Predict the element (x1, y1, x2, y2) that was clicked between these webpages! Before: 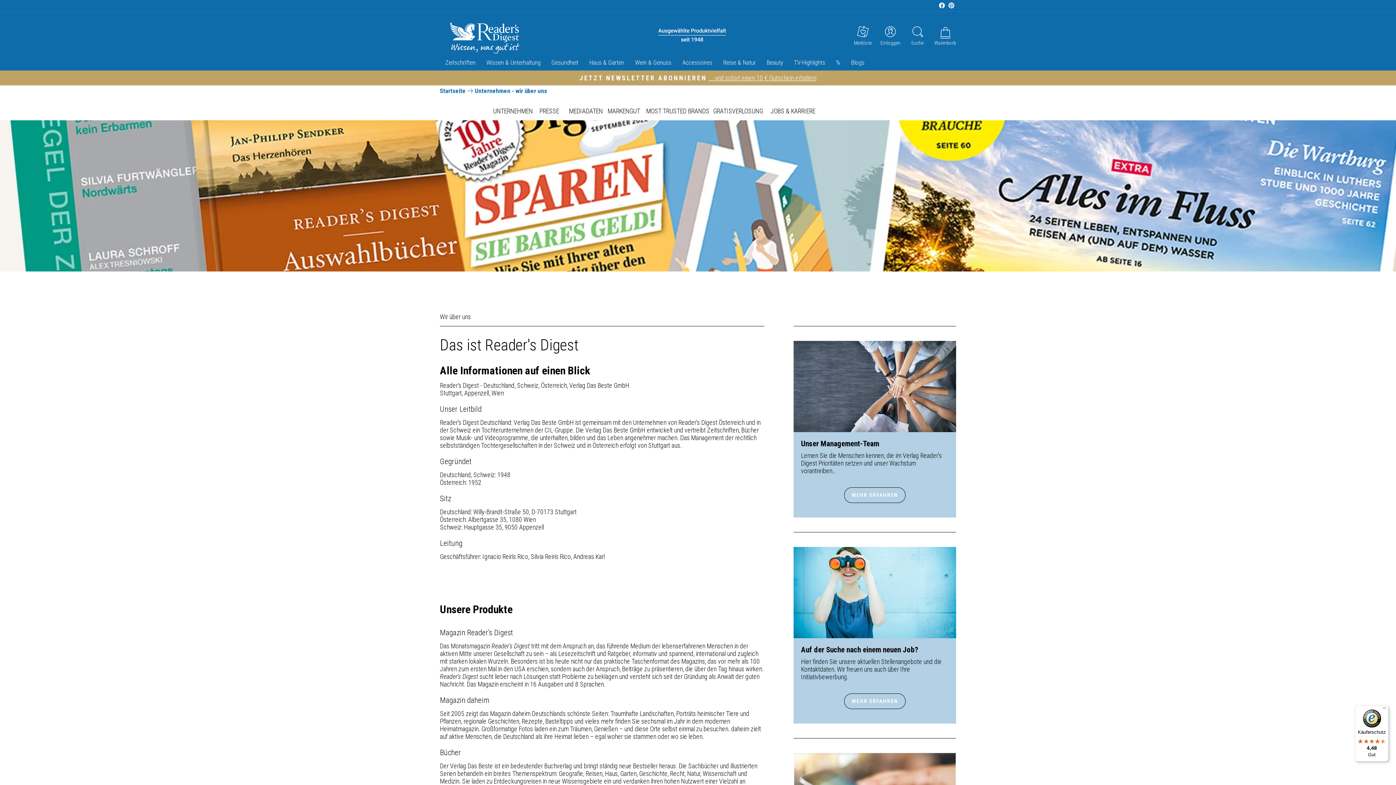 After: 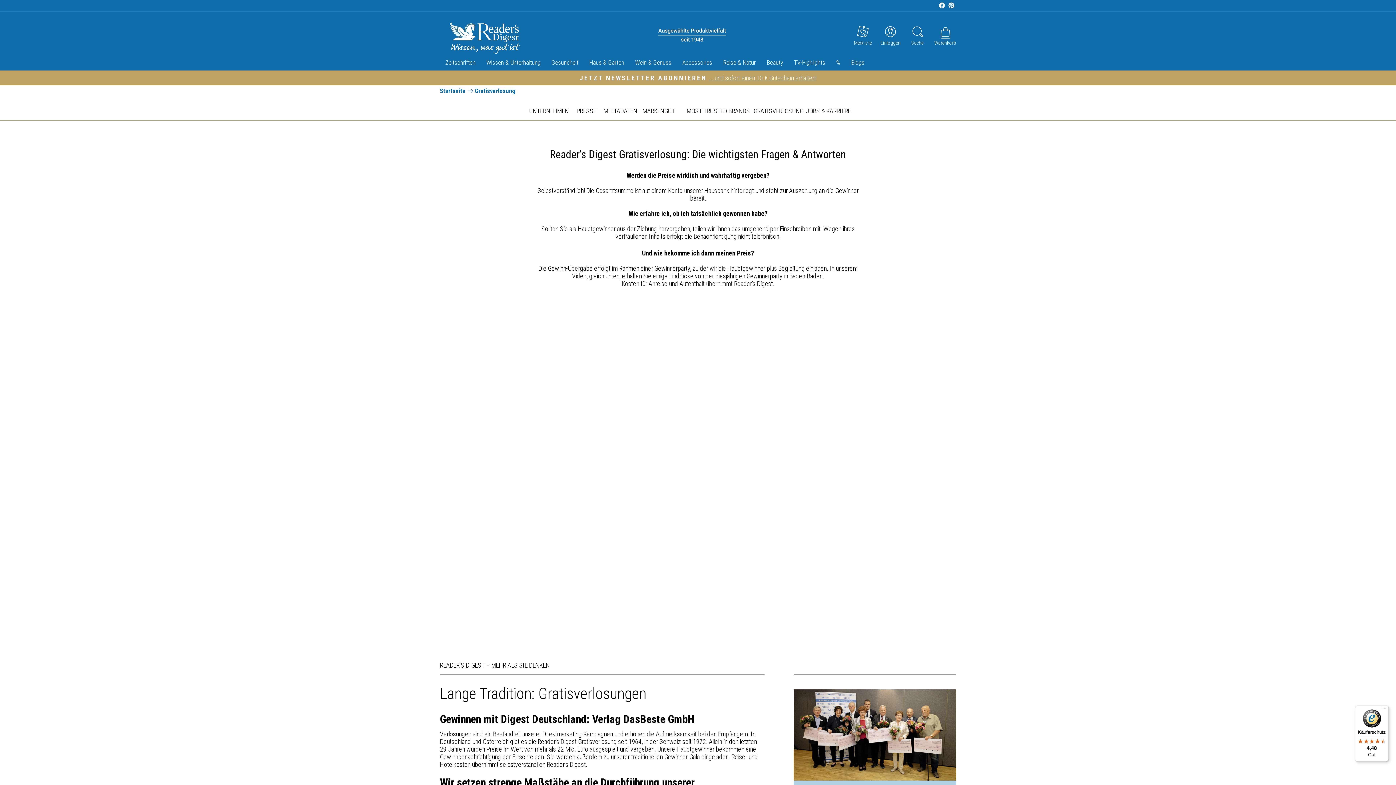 Action: label: GRATISVERLOSUNG bbox: (720, 107, 771, 114)